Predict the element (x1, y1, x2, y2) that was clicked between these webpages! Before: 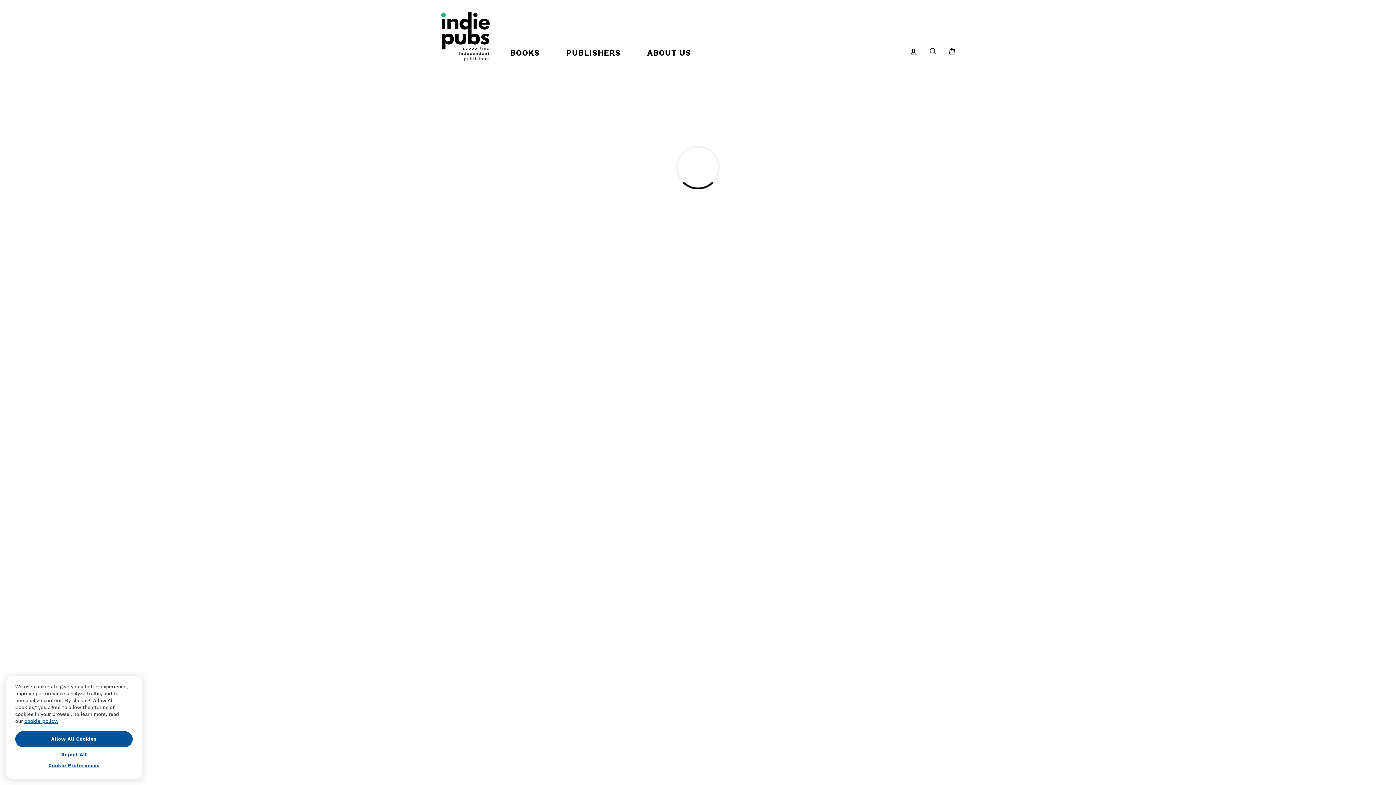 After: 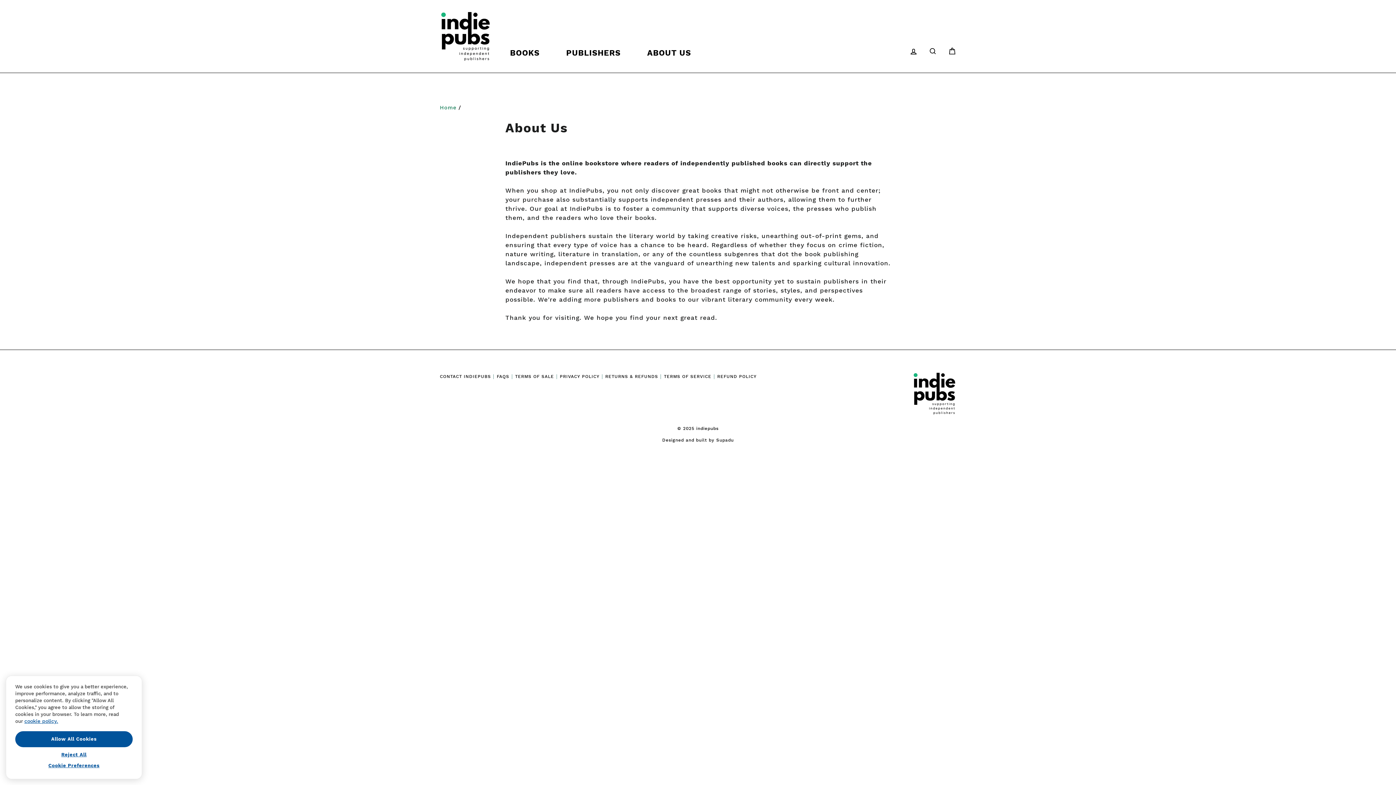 Action: label: ABOUT US bbox: (641, 42, 696, 63)